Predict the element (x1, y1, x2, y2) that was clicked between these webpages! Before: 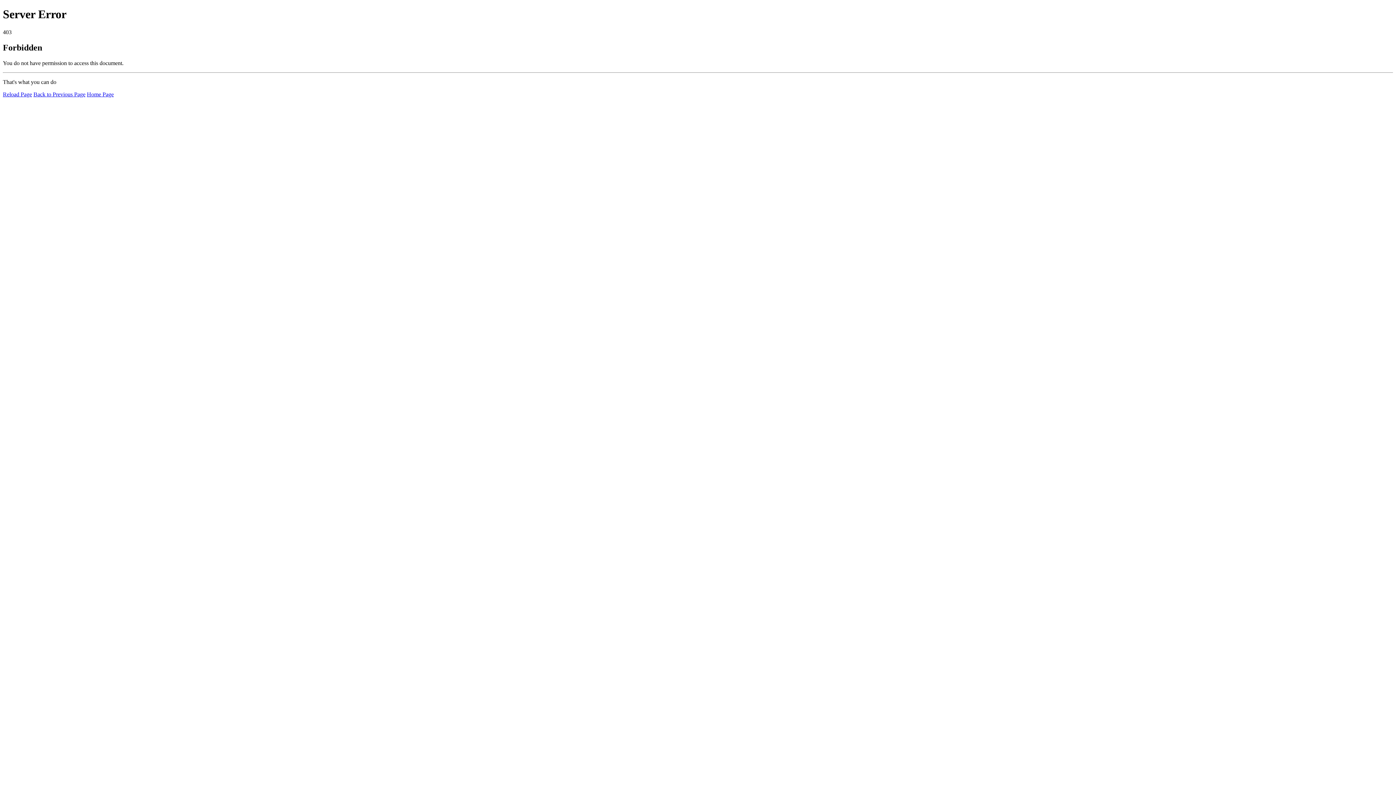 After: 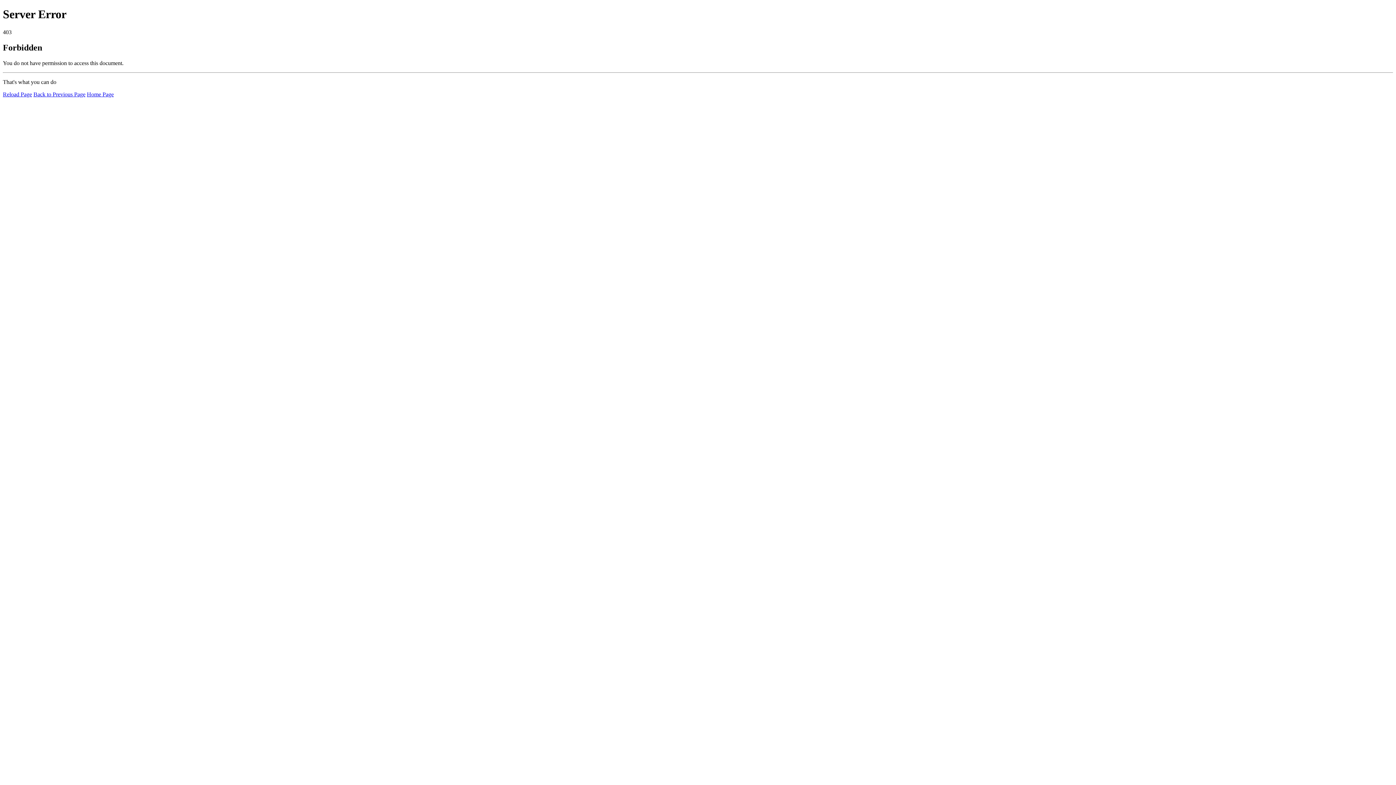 Action: bbox: (2, 91, 32, 97) label: Reload Page